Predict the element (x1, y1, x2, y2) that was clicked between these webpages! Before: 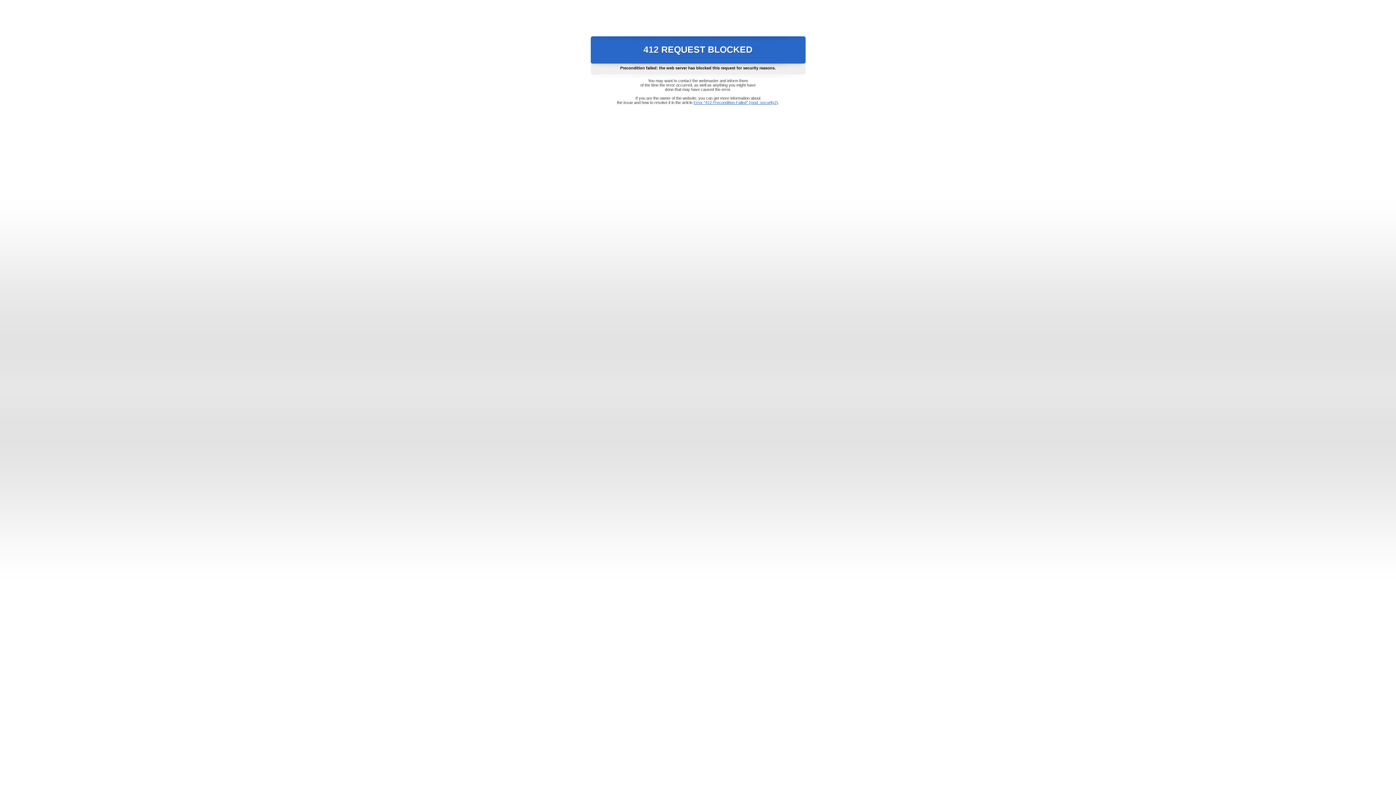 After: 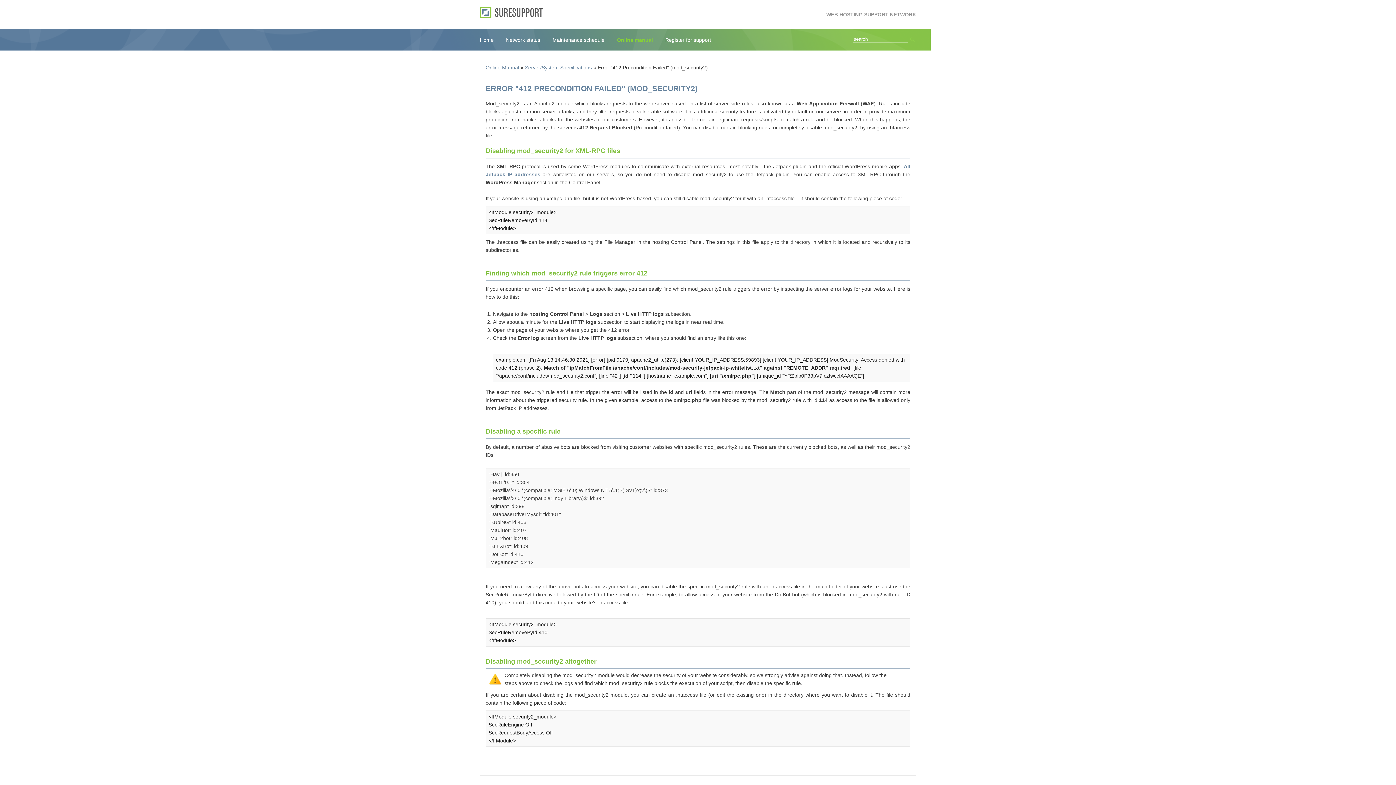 Action: bbox: (693, 100, 778, 104) label: Error "412 Precondition Failed" (mod_security2)